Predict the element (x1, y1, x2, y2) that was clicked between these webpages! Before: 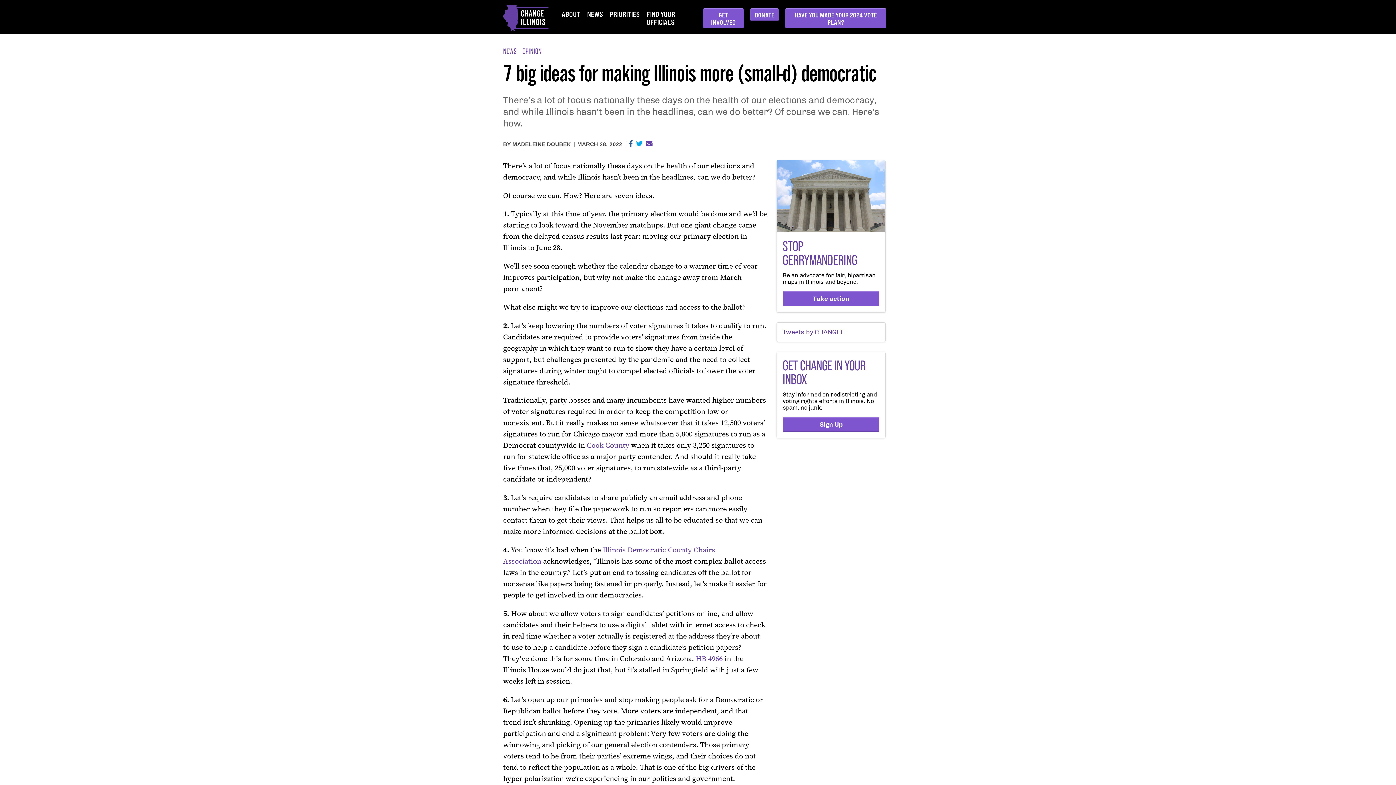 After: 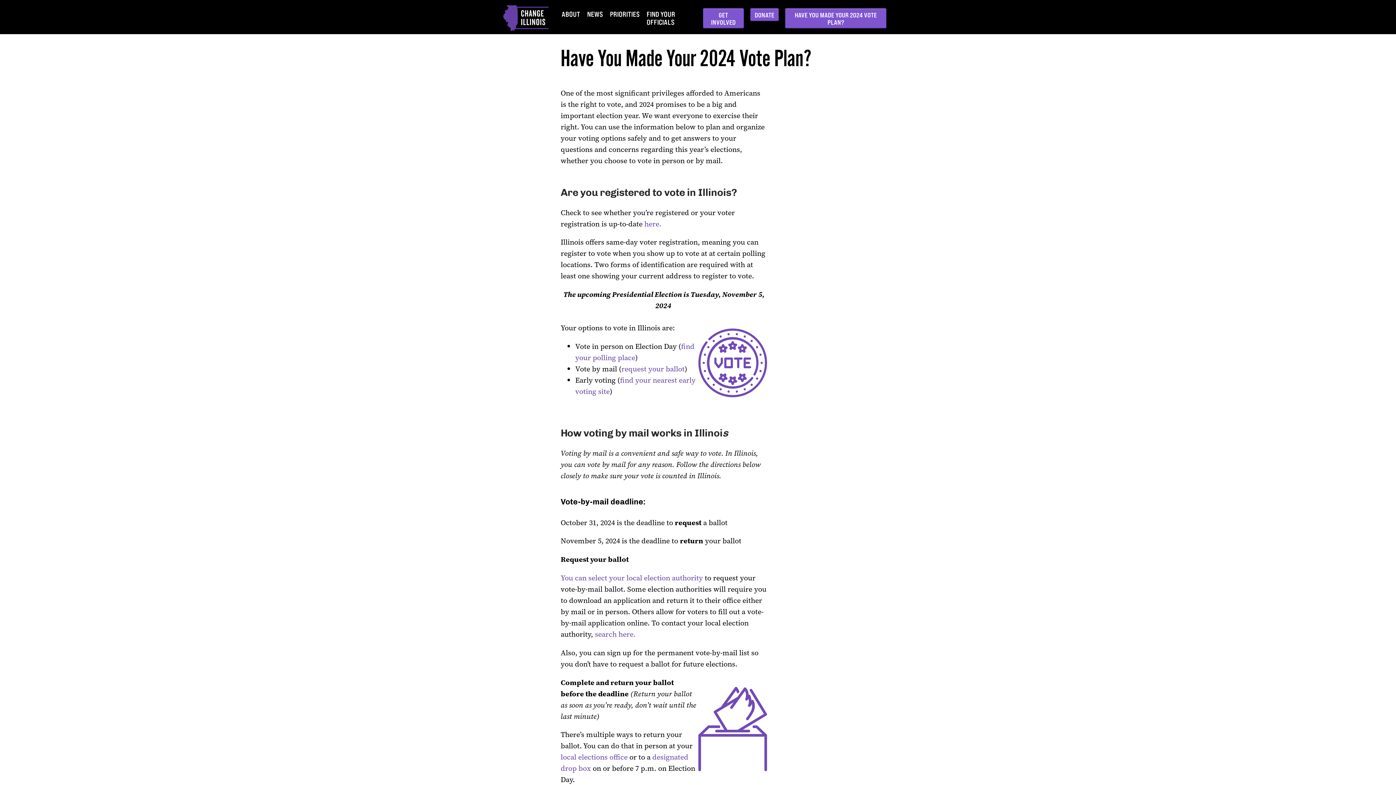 Action: label: HAVE YOU MADE YOUR 2024 VOTE PLAN? bbox: (785, 8, 886, 28)